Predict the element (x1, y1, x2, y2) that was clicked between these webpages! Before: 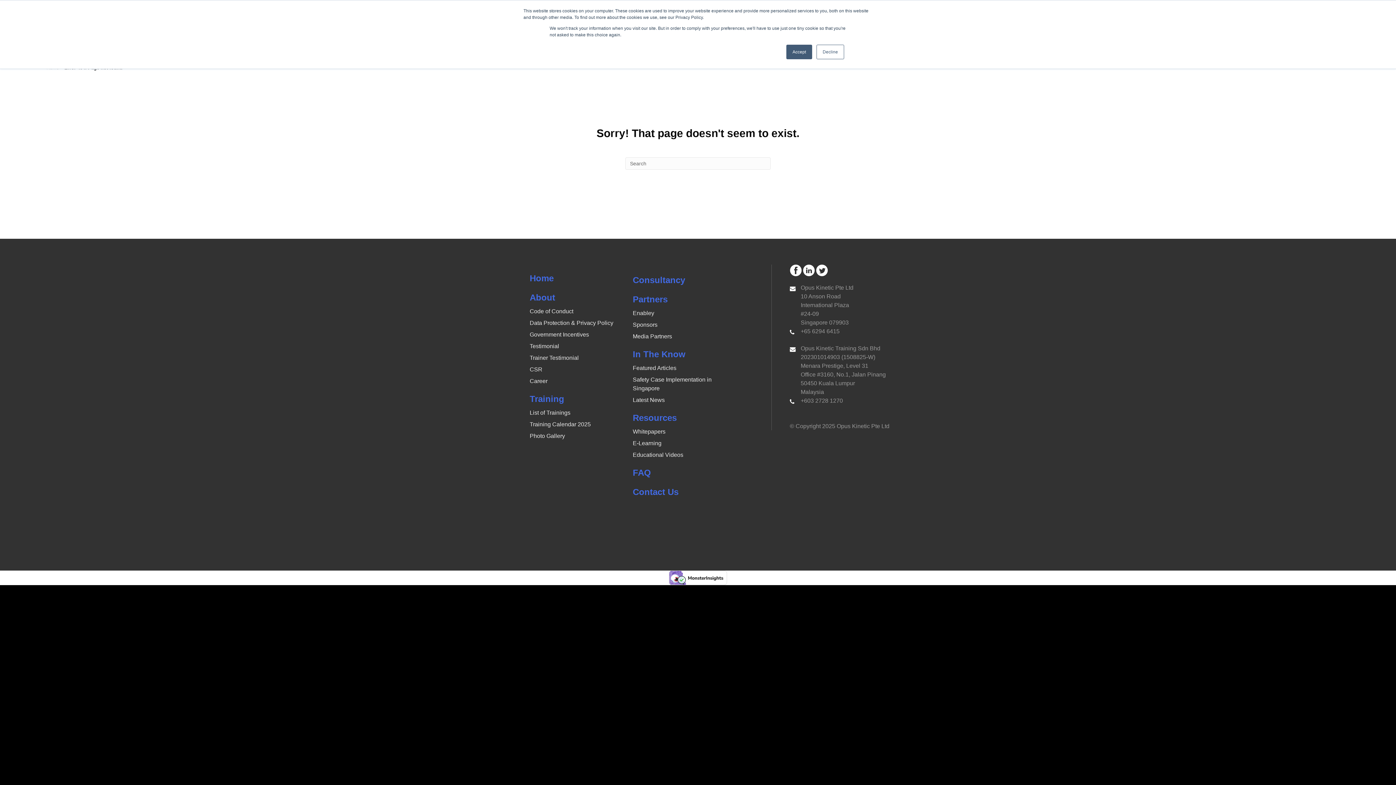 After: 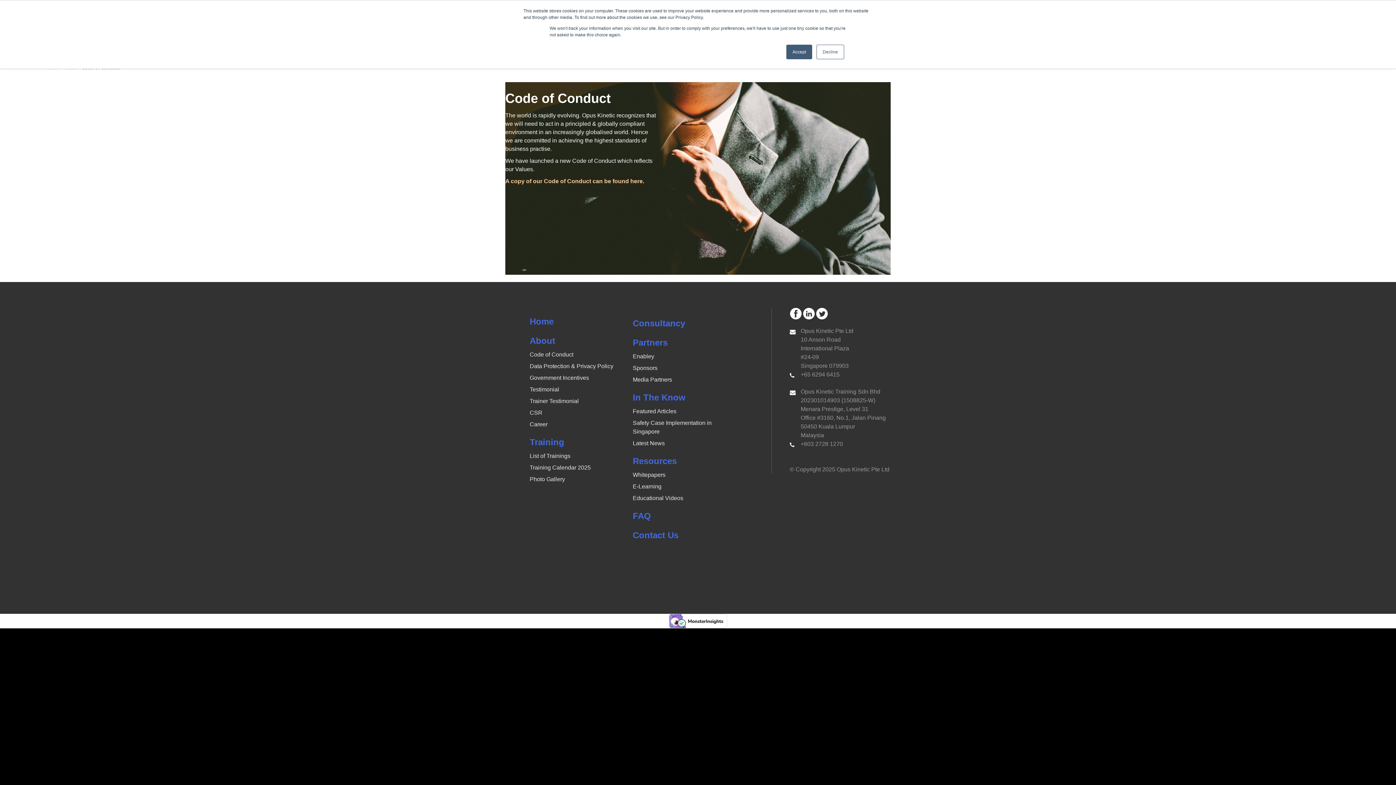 Action: bbox: (529, 308, 573, 314) label: Code of Conduct